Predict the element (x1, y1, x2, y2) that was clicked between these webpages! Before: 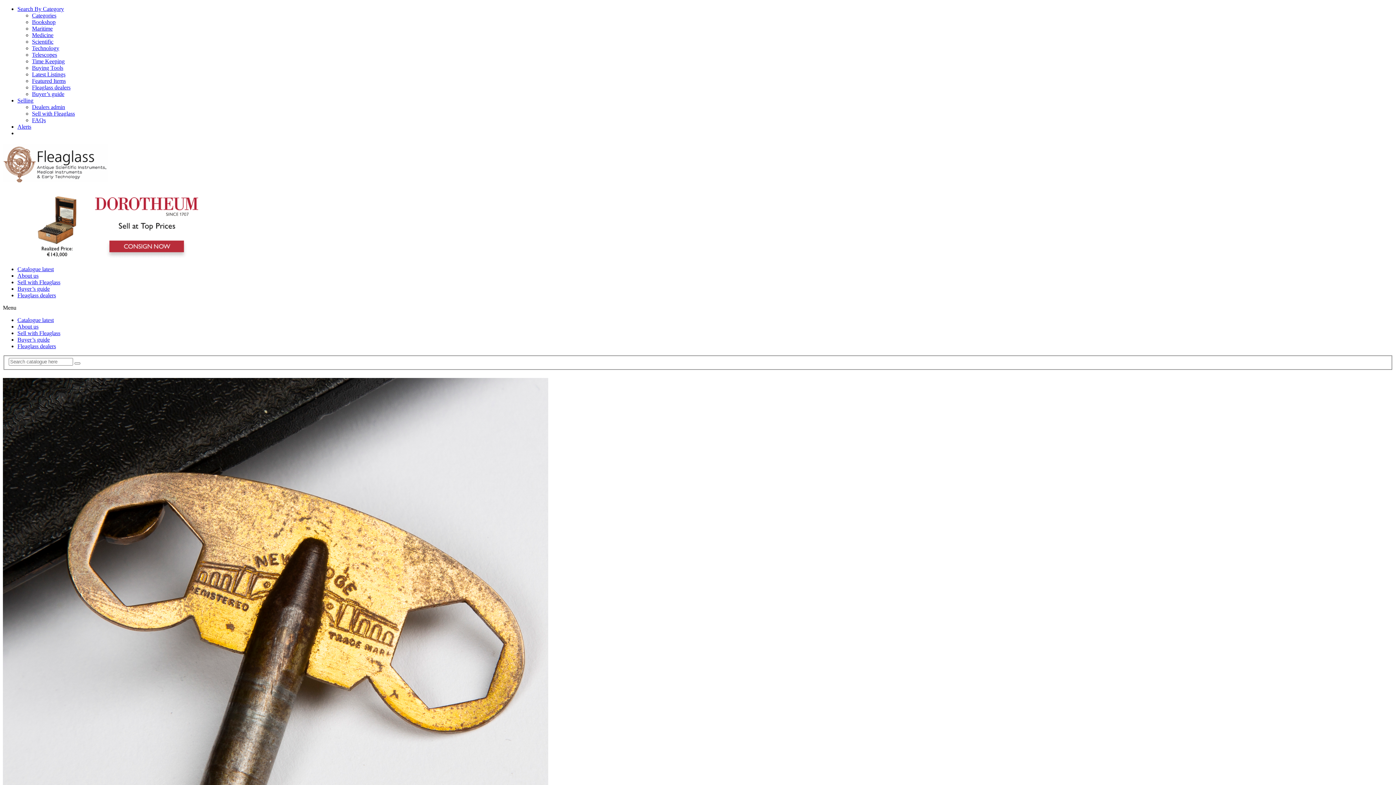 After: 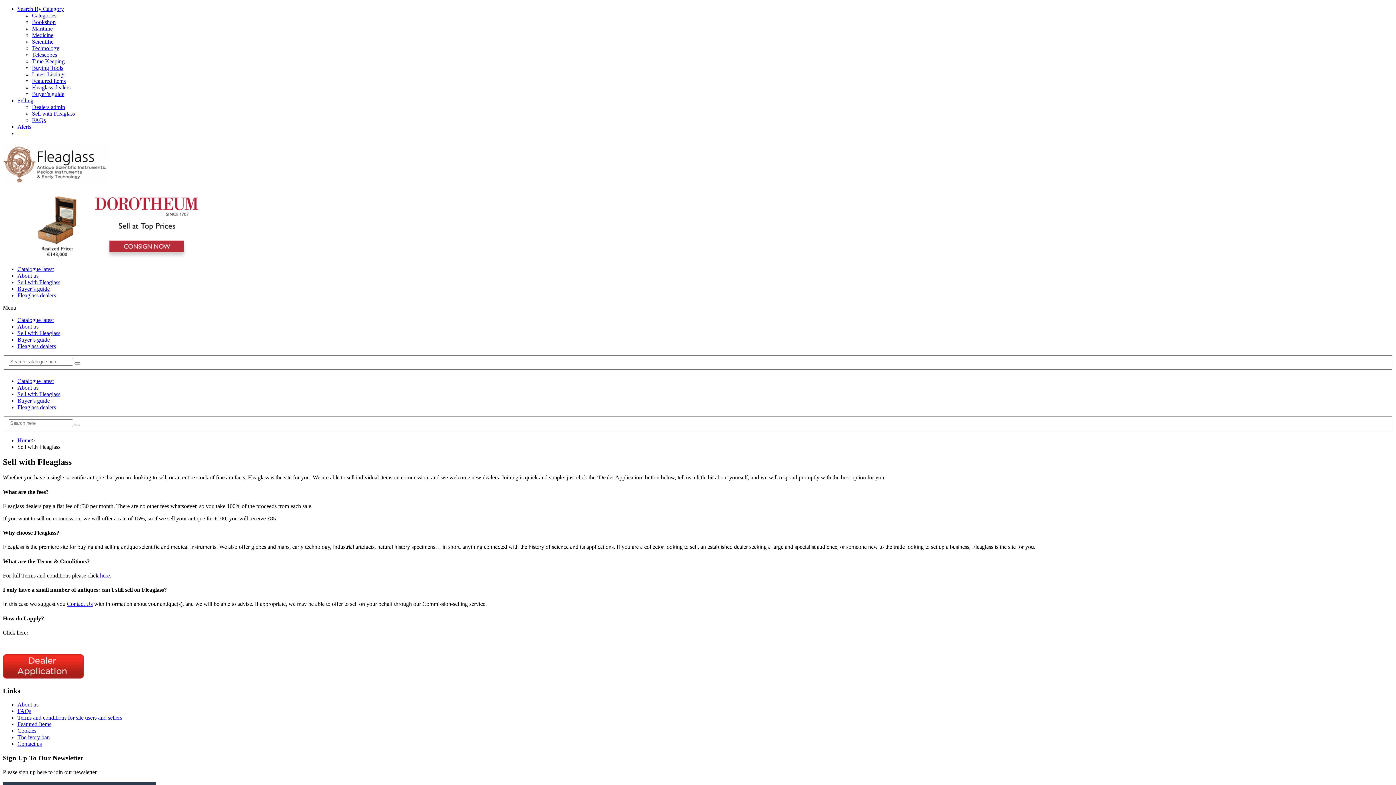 Action: bbox: (17, 330, 60, 336) label: Sell with Fleaglass